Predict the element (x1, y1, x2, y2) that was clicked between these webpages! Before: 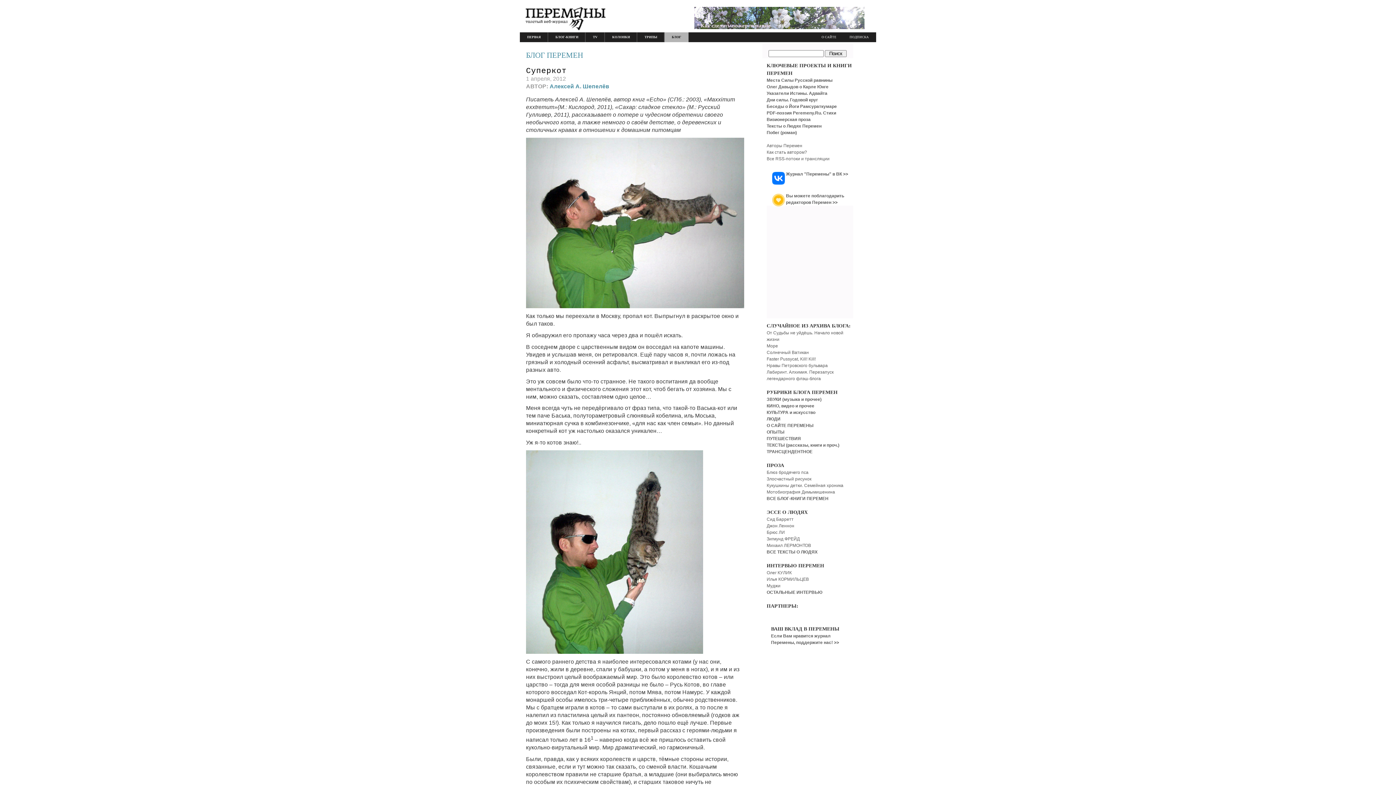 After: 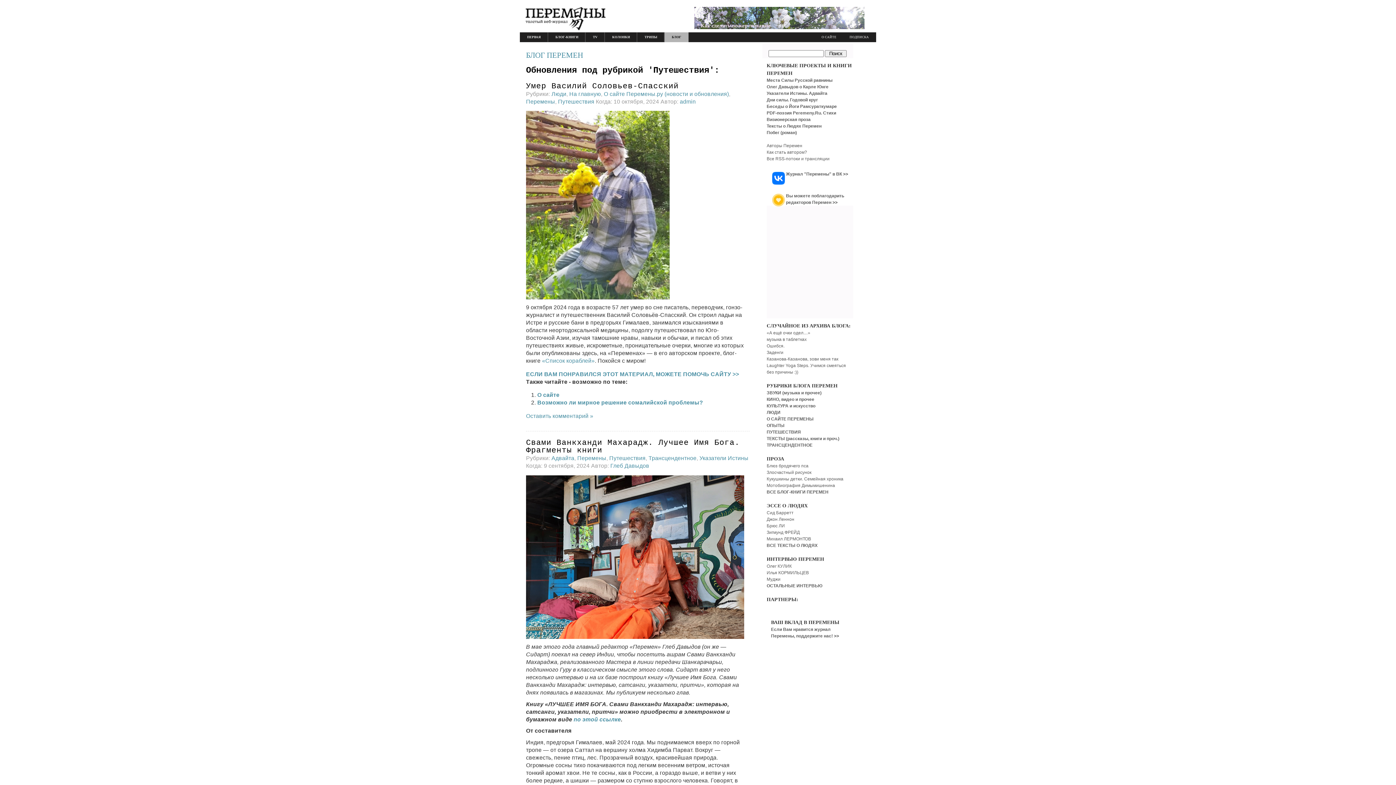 Action: label: ПУТЕШЕСТВИЯ bbox: (766, 436, 801, 441)